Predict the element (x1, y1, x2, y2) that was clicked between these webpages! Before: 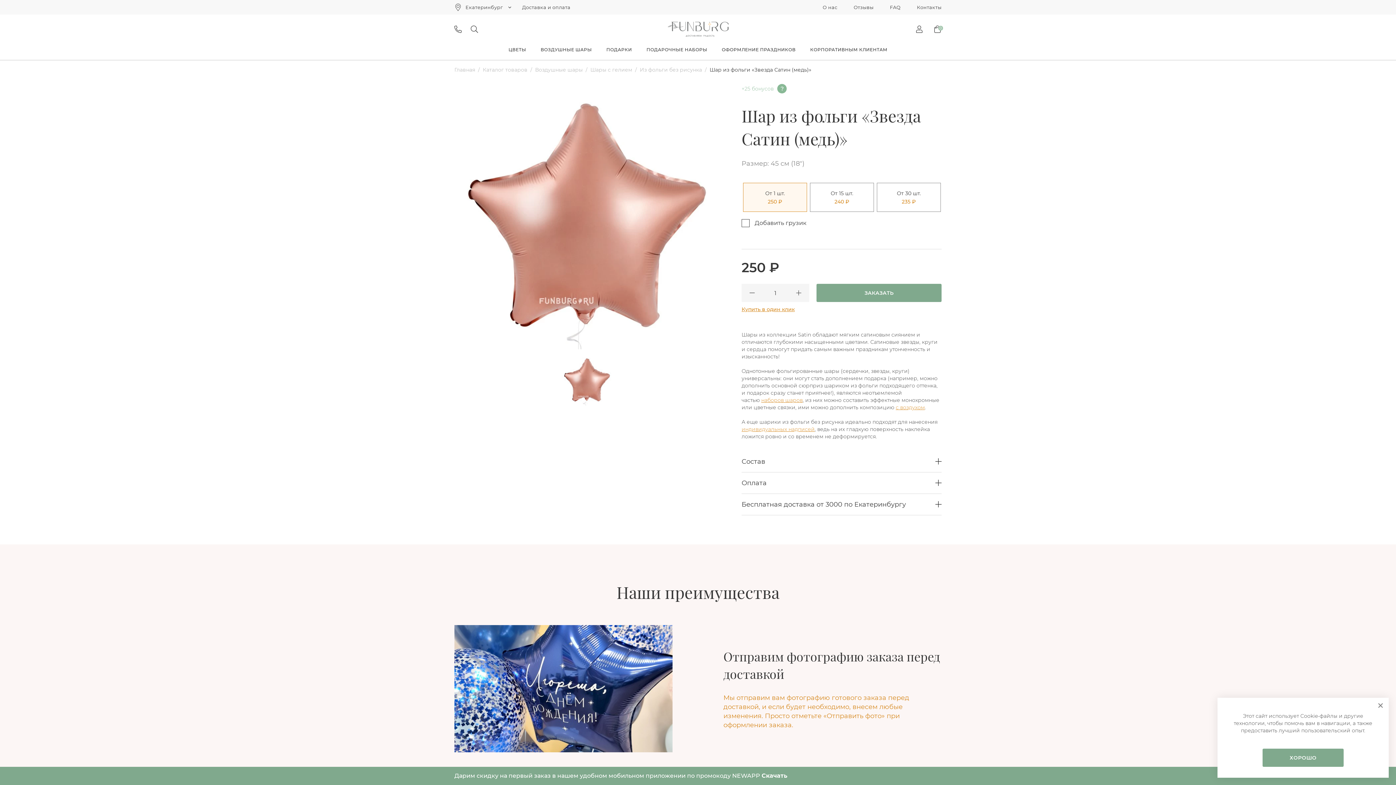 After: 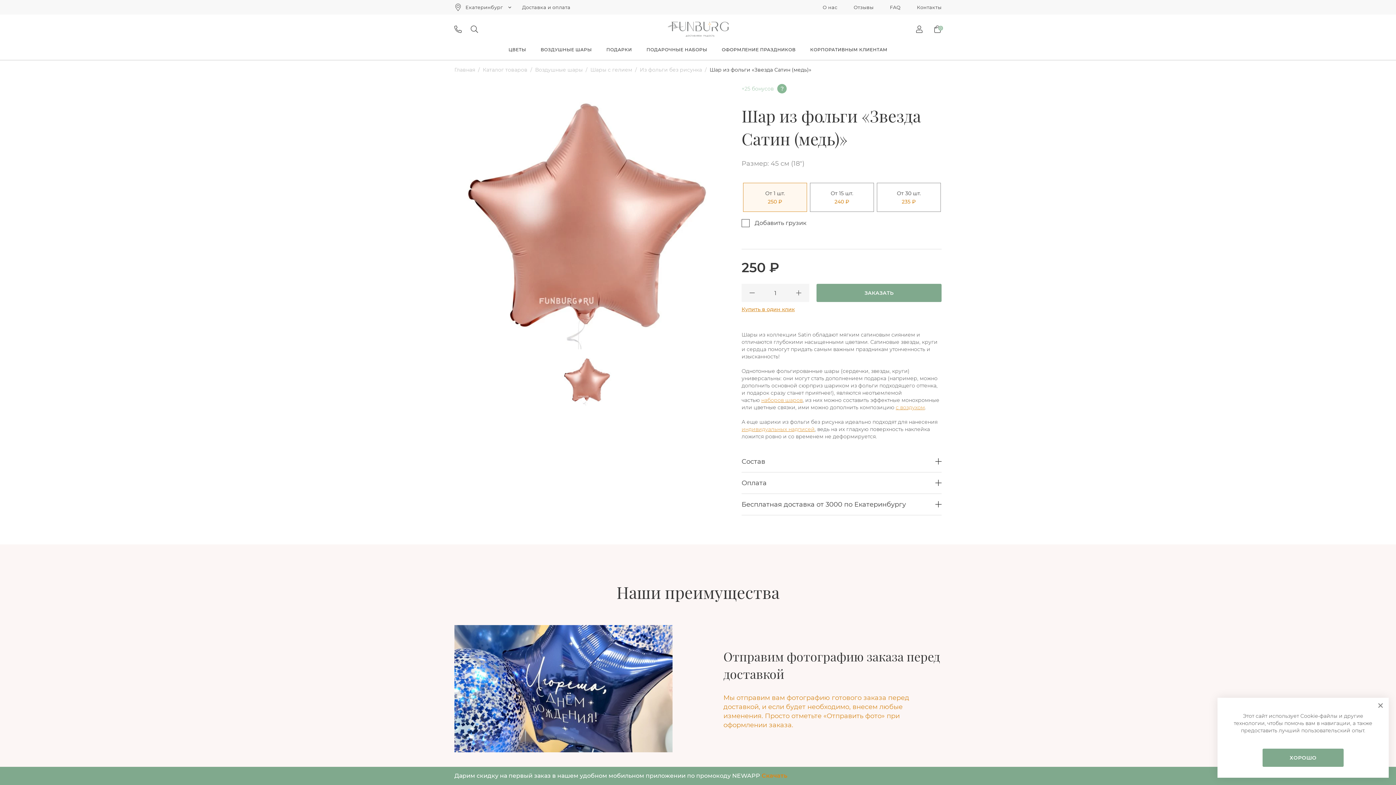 Action: bbox: (761, 773, 787, 779) label: Скачать